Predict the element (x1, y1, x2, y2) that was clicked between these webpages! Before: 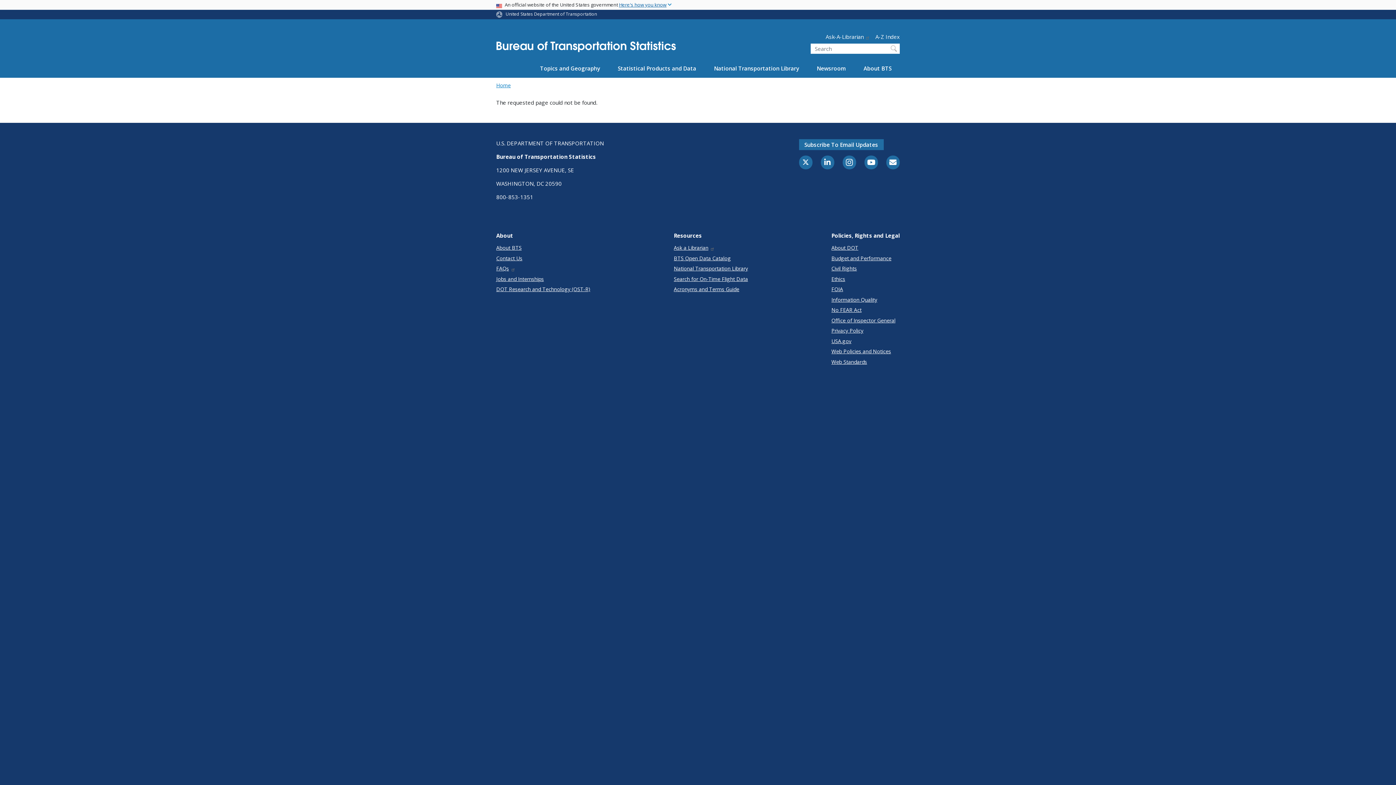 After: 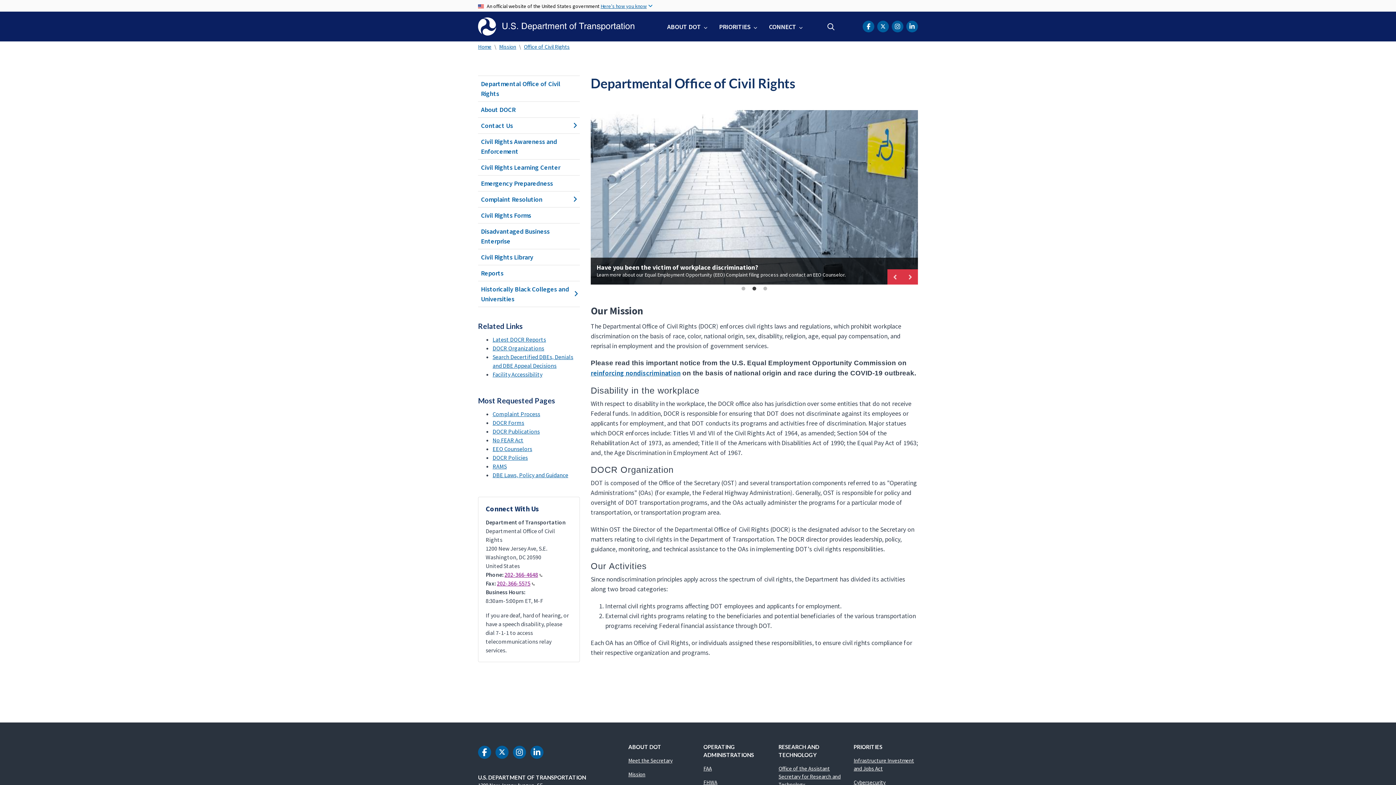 Action: label: Civil Rights bbox: (831, 264, 900, 272)